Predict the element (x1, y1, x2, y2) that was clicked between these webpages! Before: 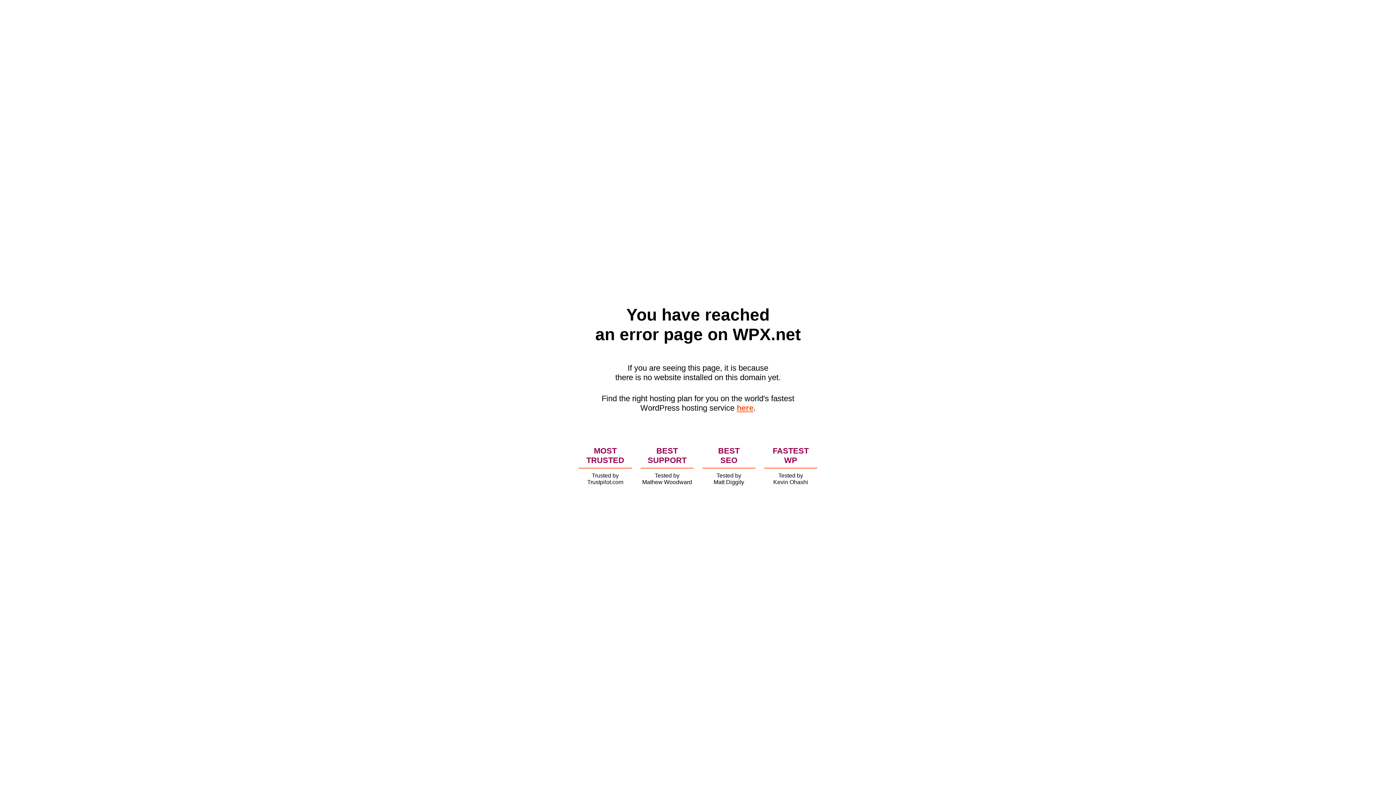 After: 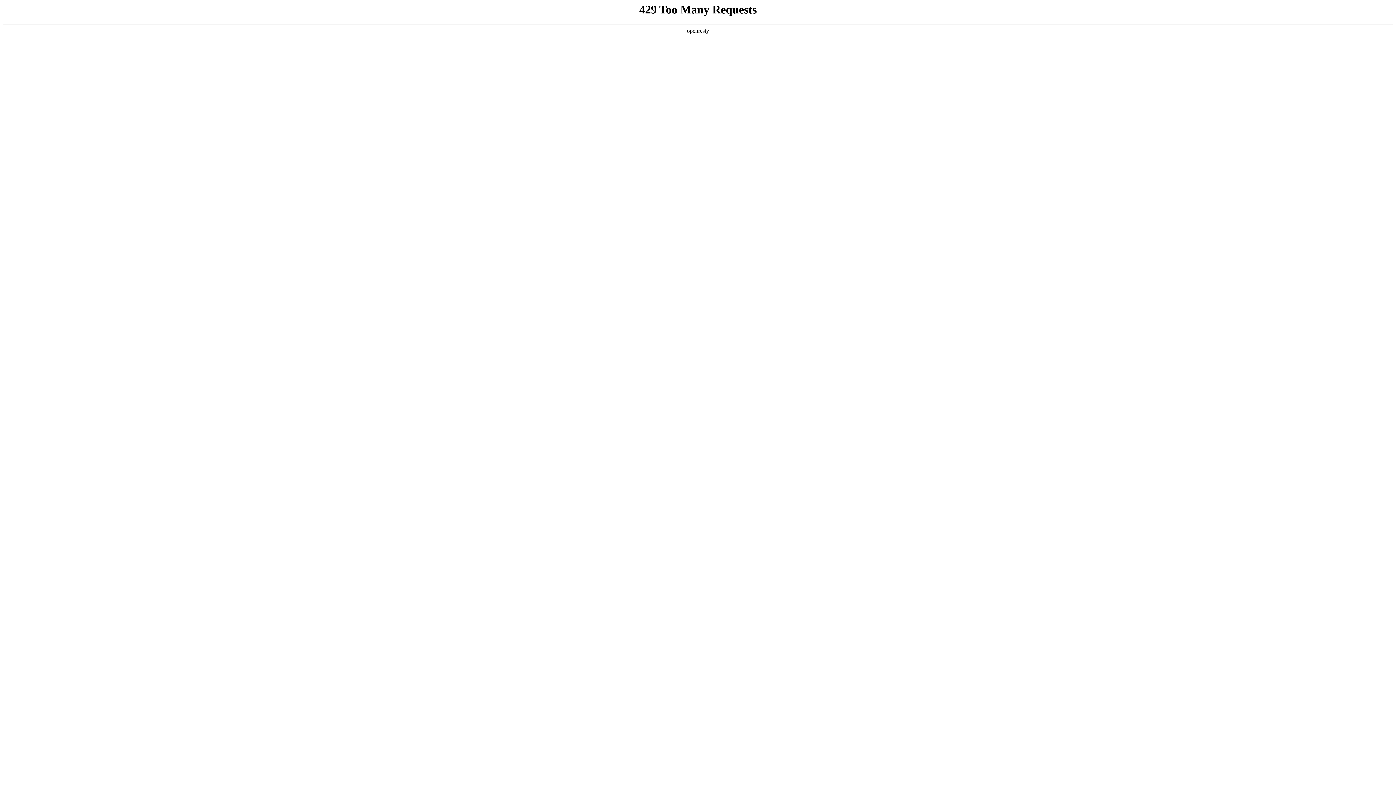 Action: bbox: (736, 403, 753, 412) label: here